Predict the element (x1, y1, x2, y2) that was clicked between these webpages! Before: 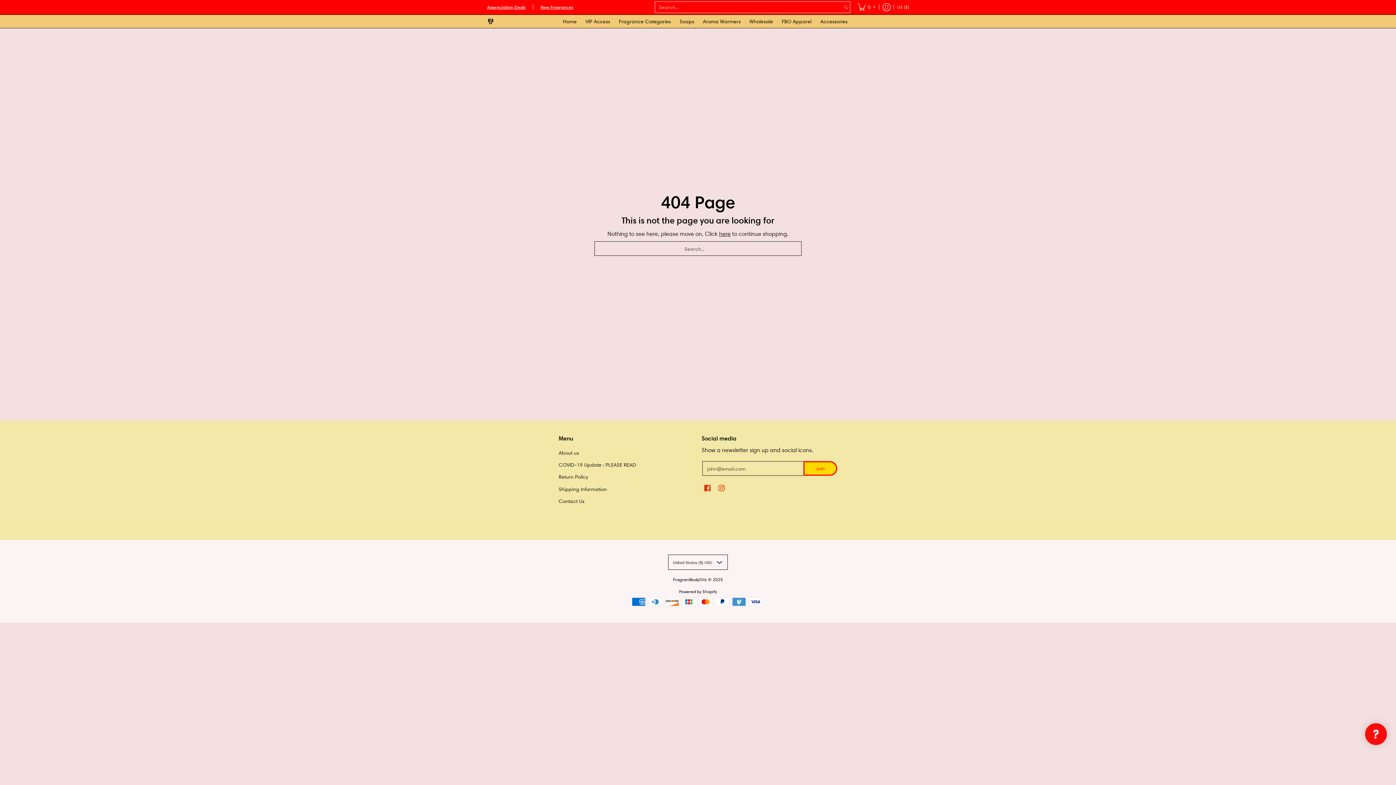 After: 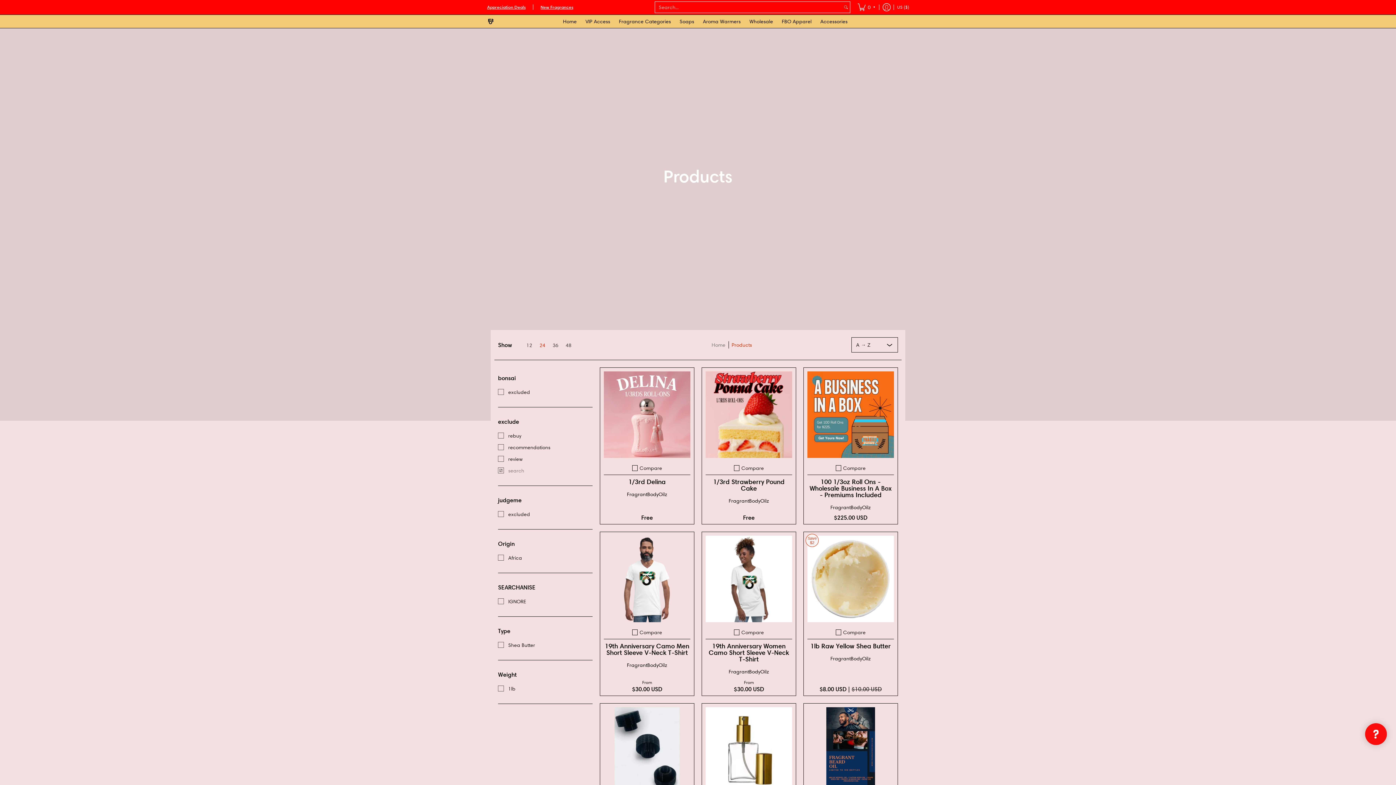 Action: label: here bbox: (719, 230, 730, 237)